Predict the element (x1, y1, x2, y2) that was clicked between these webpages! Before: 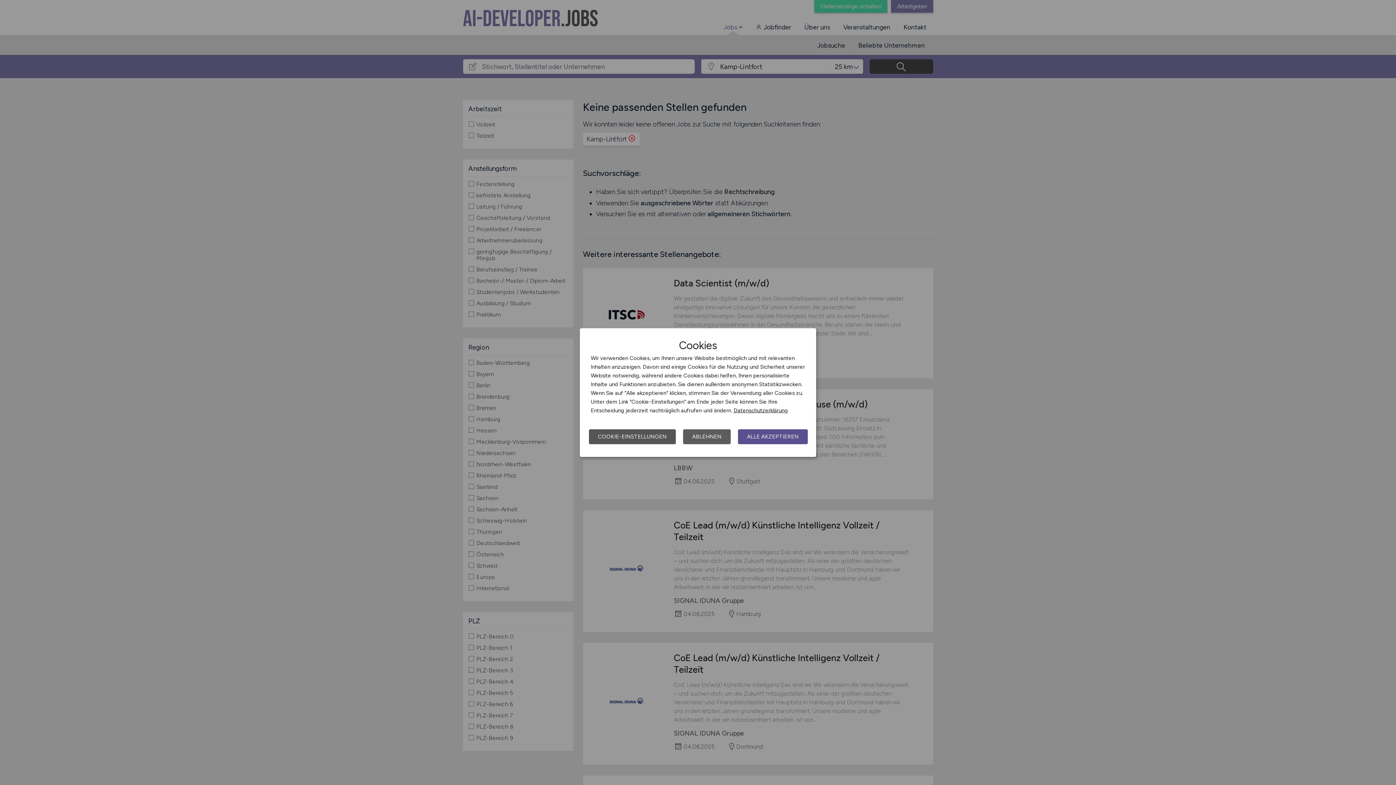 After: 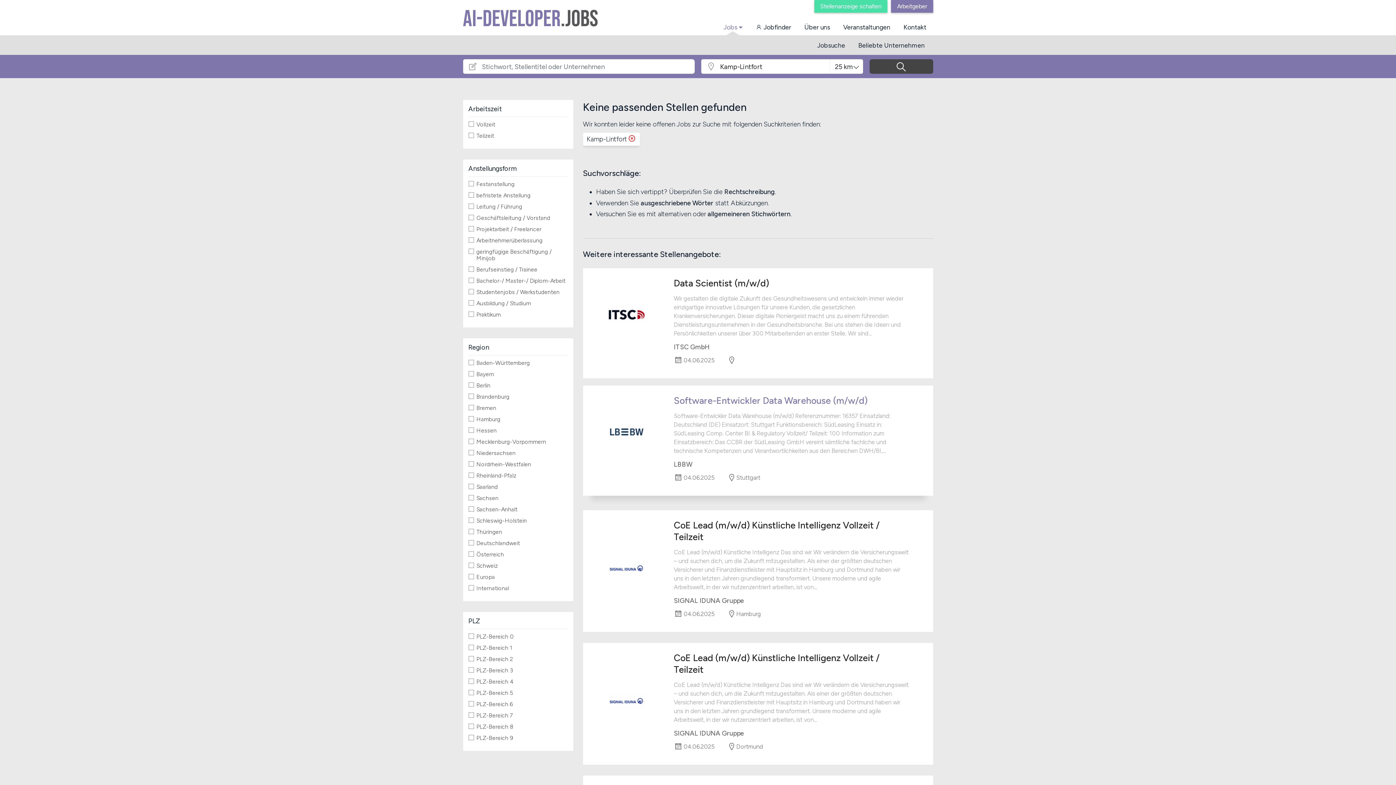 Action: bbox: (738, 429, 808, 444) label: ALLE AKZEPTIEREN